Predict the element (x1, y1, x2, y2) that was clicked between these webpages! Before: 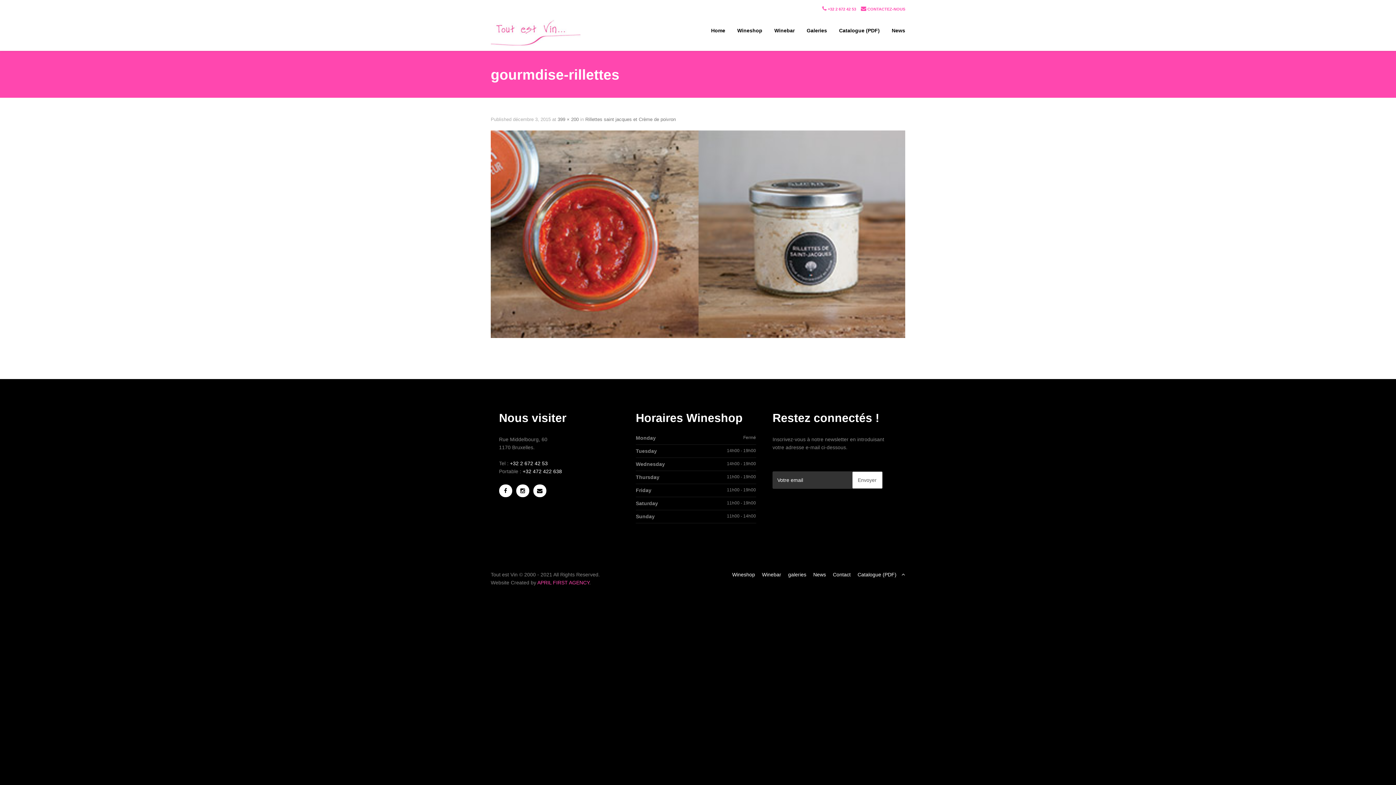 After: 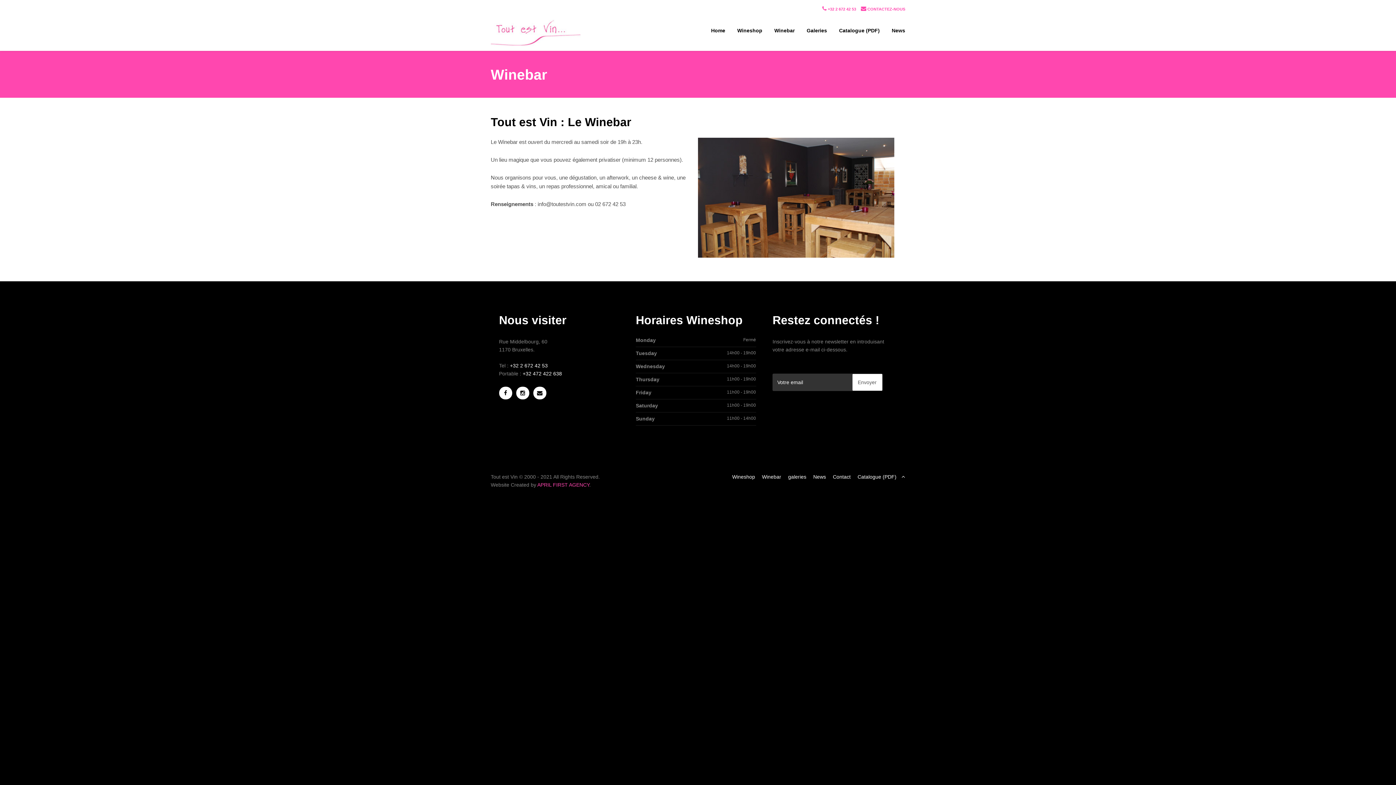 Action: bbox: (769, 17, 800, 44) label: Winebar